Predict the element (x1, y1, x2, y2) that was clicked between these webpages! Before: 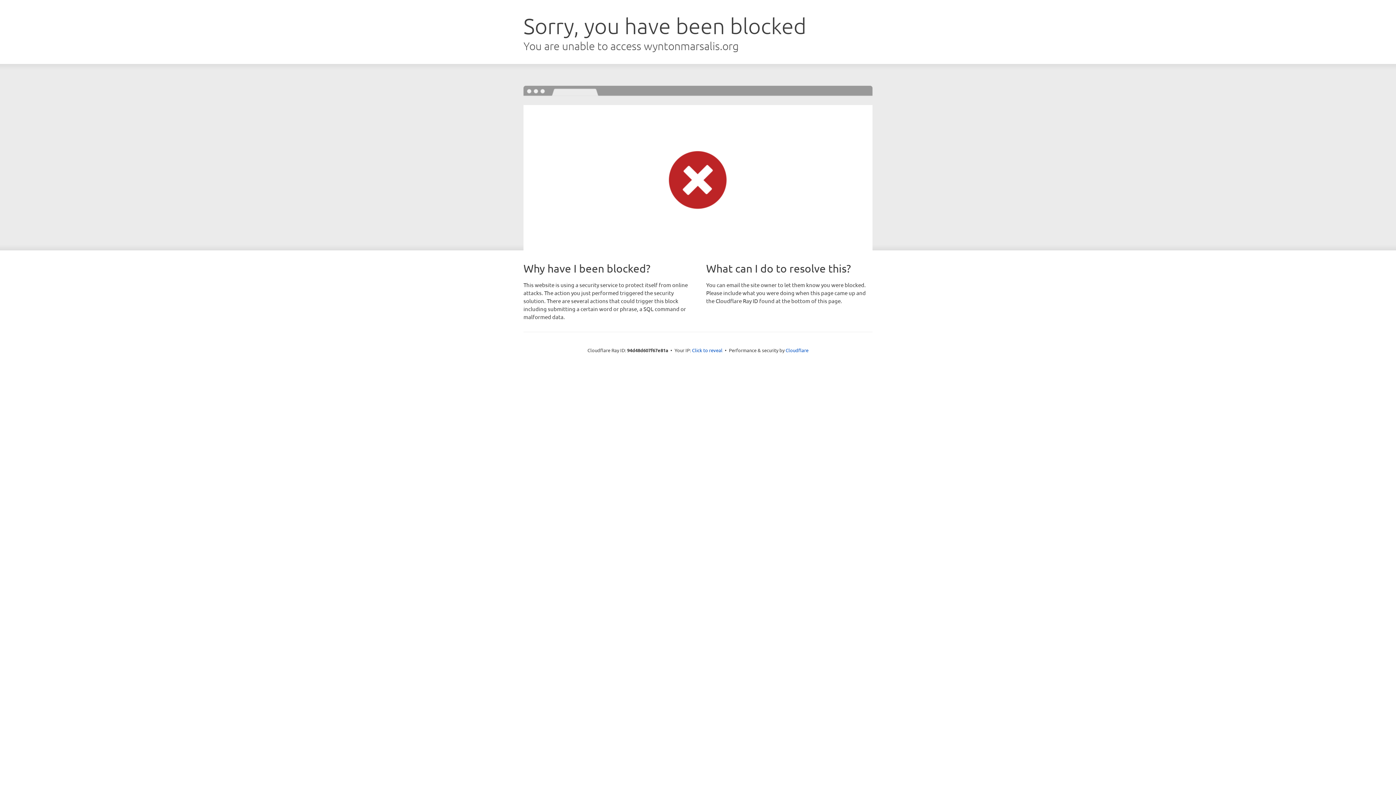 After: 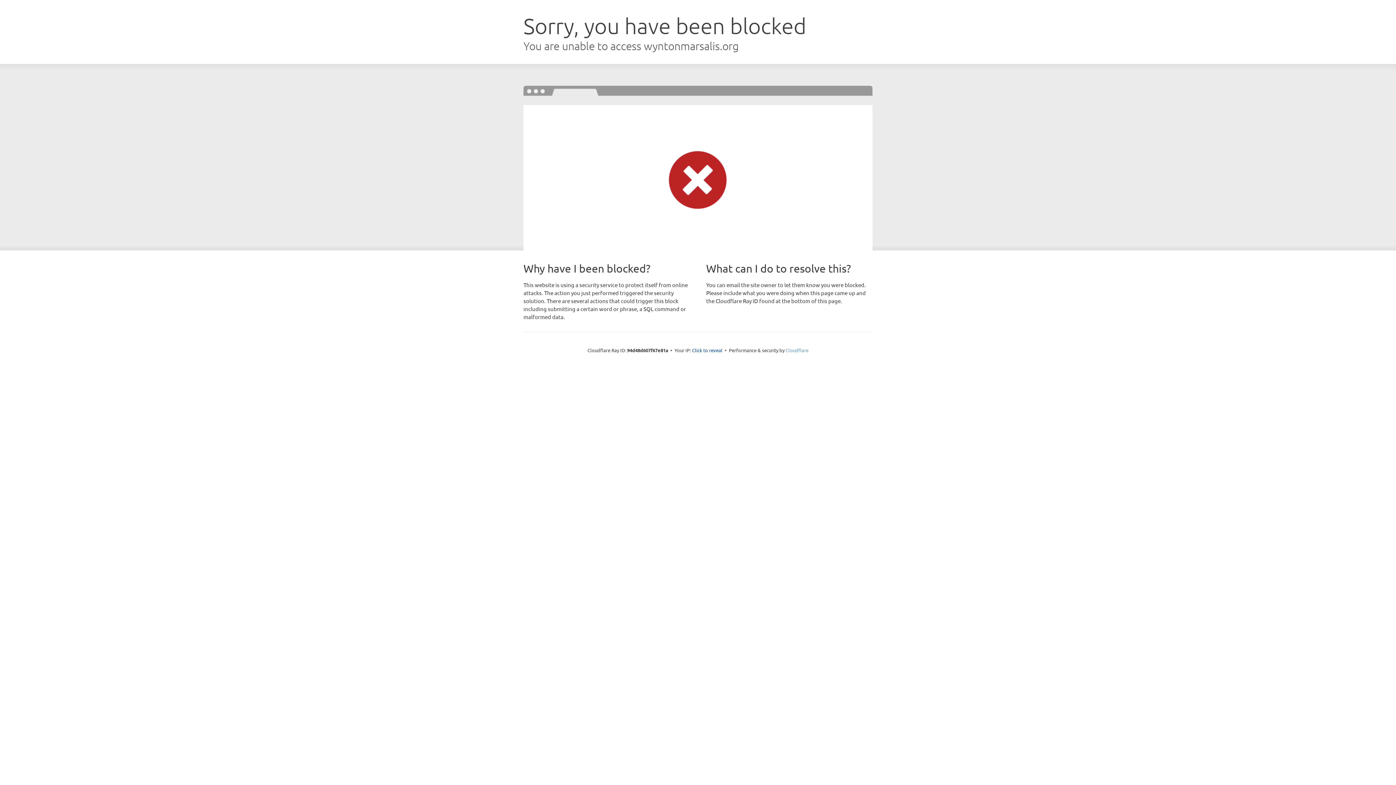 Action: label: Cloudflare bbox: (785, 347, 808, 353)